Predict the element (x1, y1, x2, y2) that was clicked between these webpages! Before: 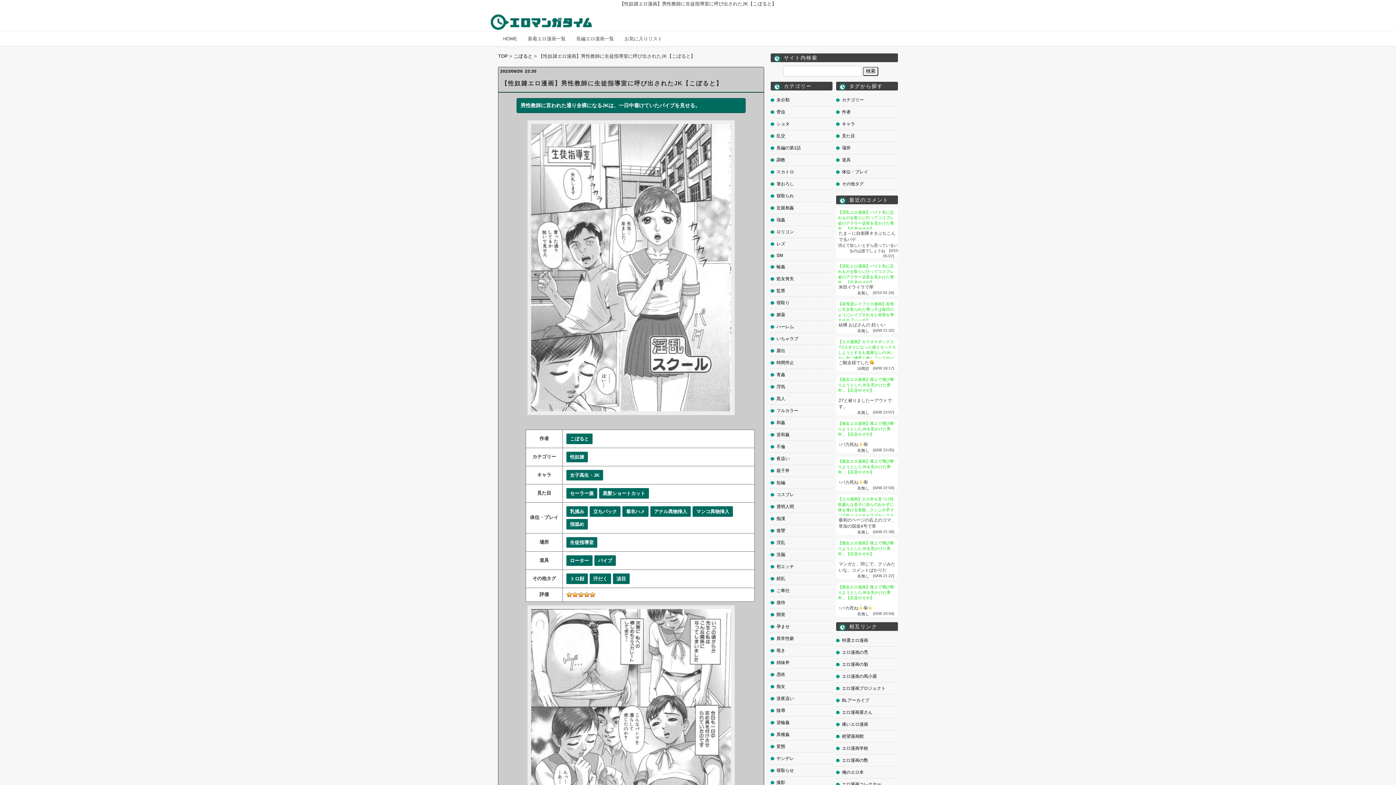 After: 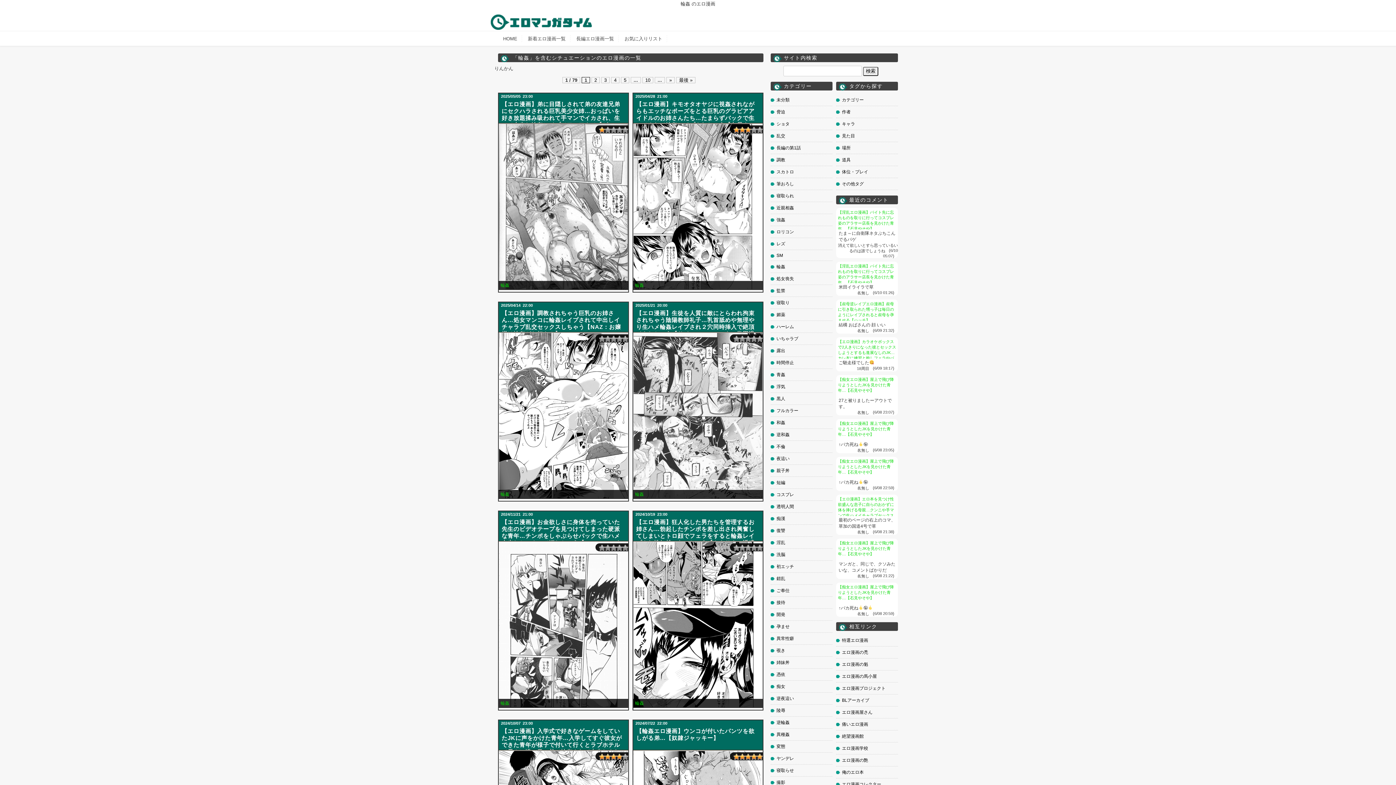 Action: label: 輪姦 bbox: (776, 264, 785, 269)